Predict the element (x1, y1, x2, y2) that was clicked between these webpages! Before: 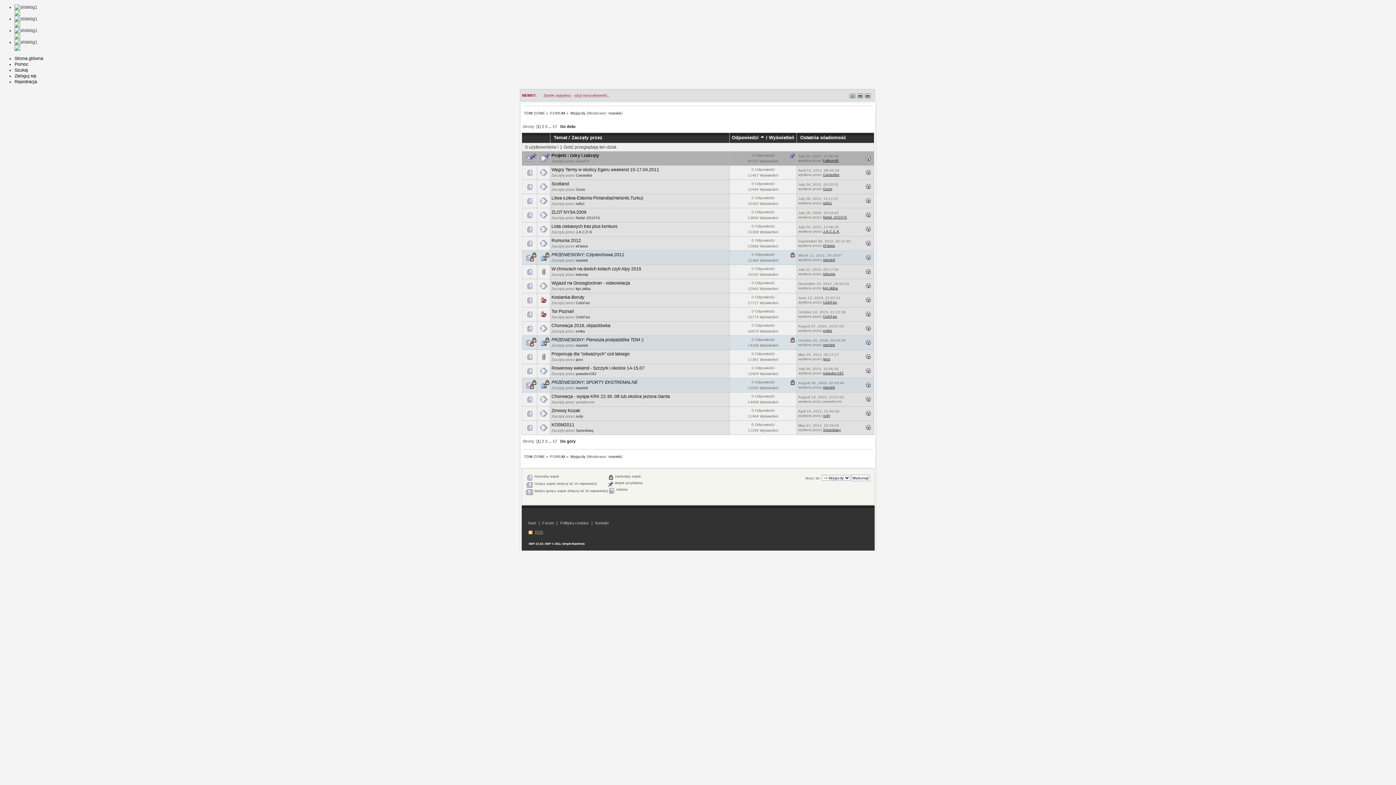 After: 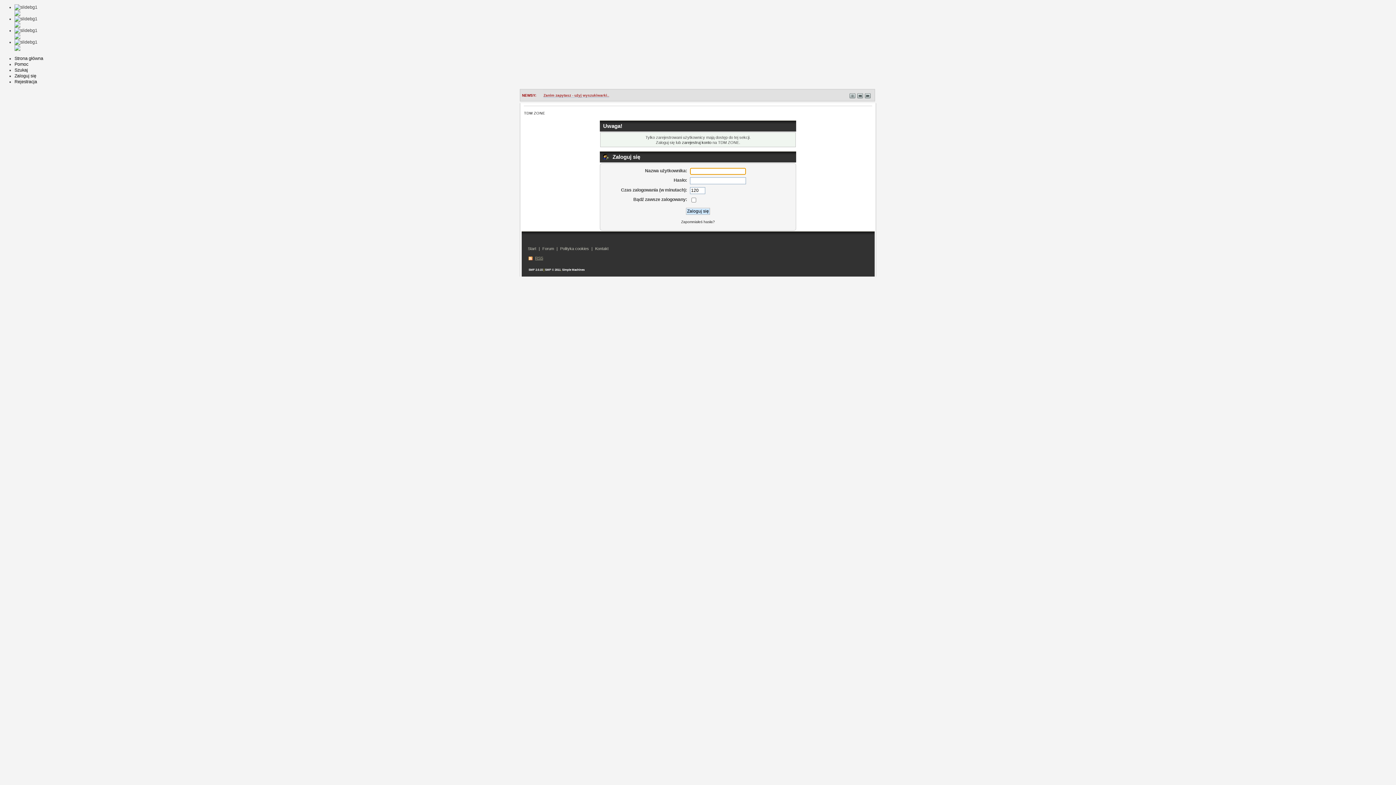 Action: label: rudy bbox: (823, 413, 830, 417)